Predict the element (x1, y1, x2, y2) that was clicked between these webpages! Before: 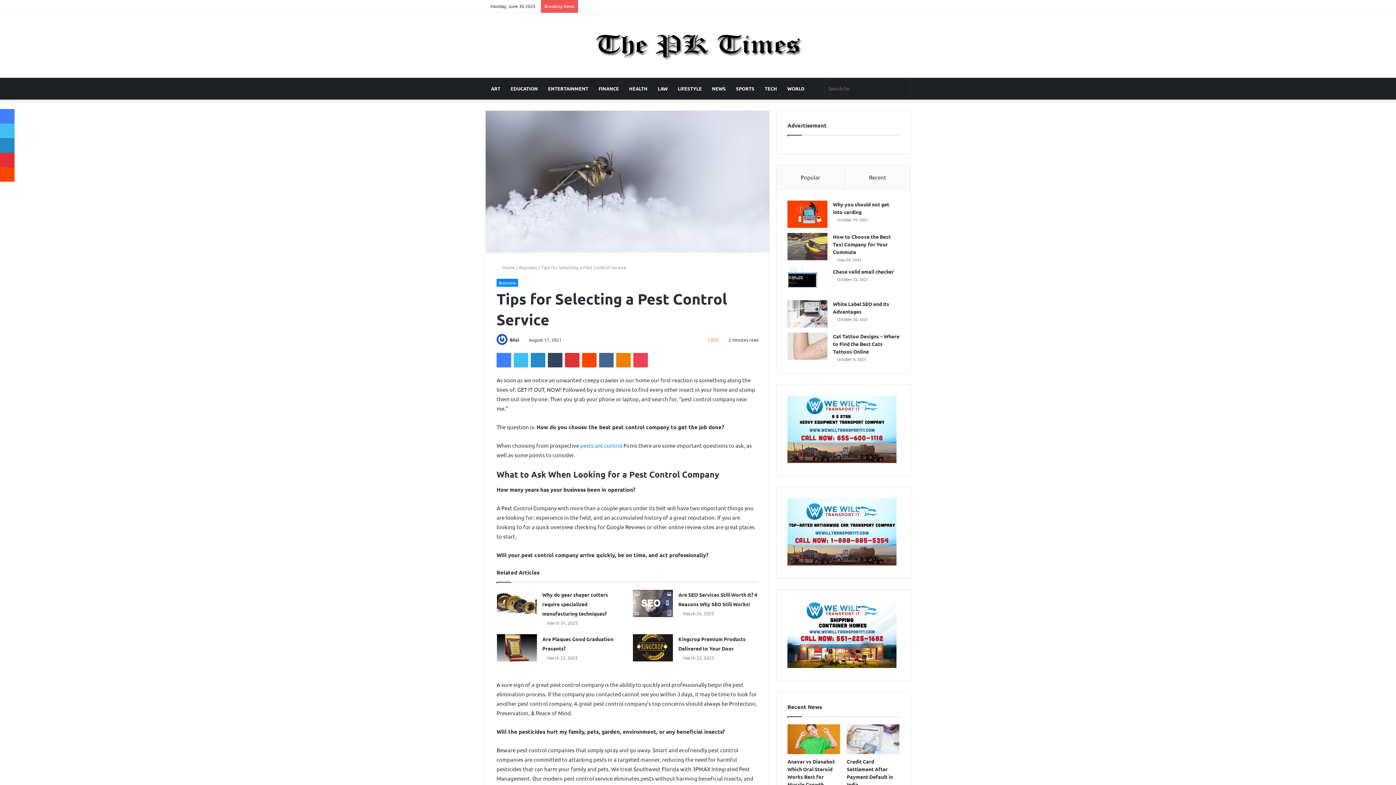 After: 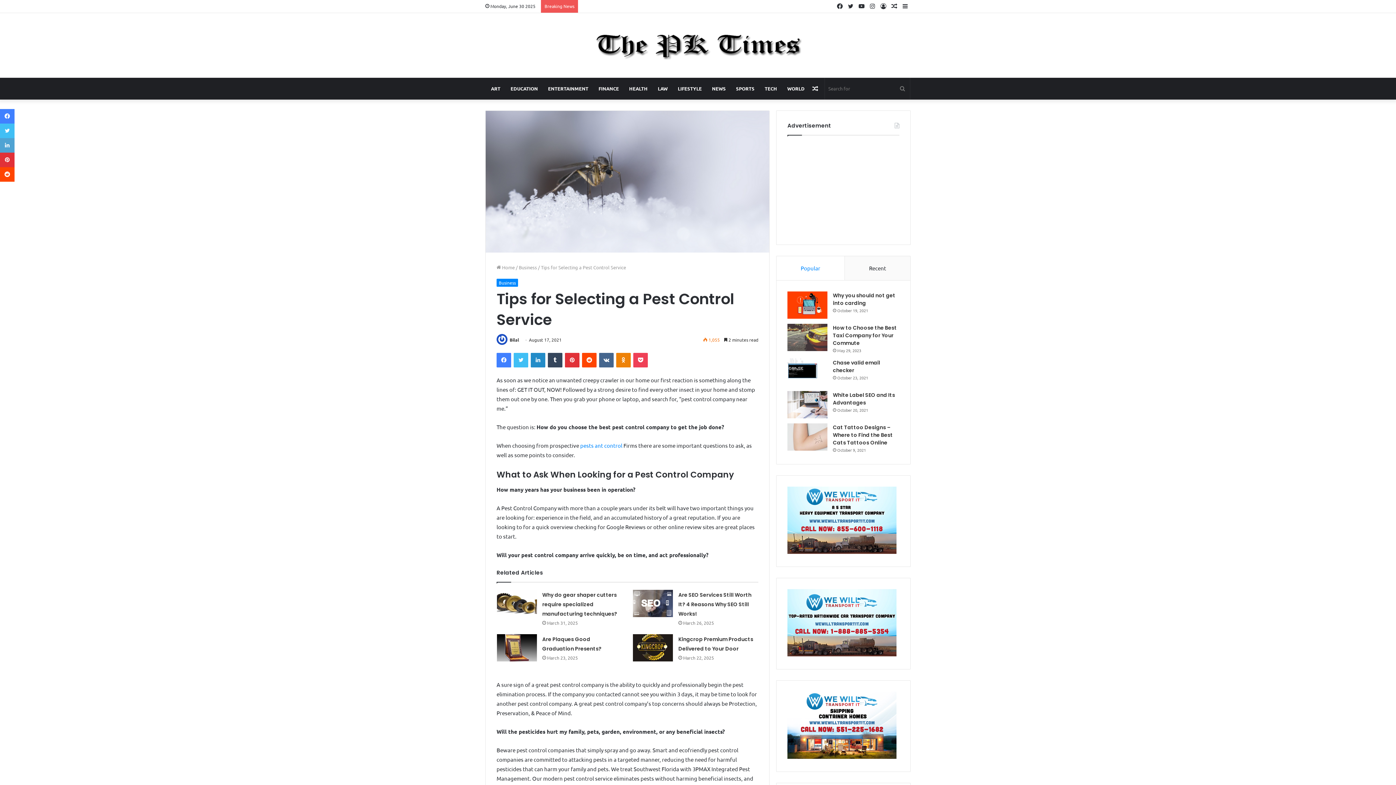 Action: bbox: (0, 138, 14, 152) label: LinkedIn